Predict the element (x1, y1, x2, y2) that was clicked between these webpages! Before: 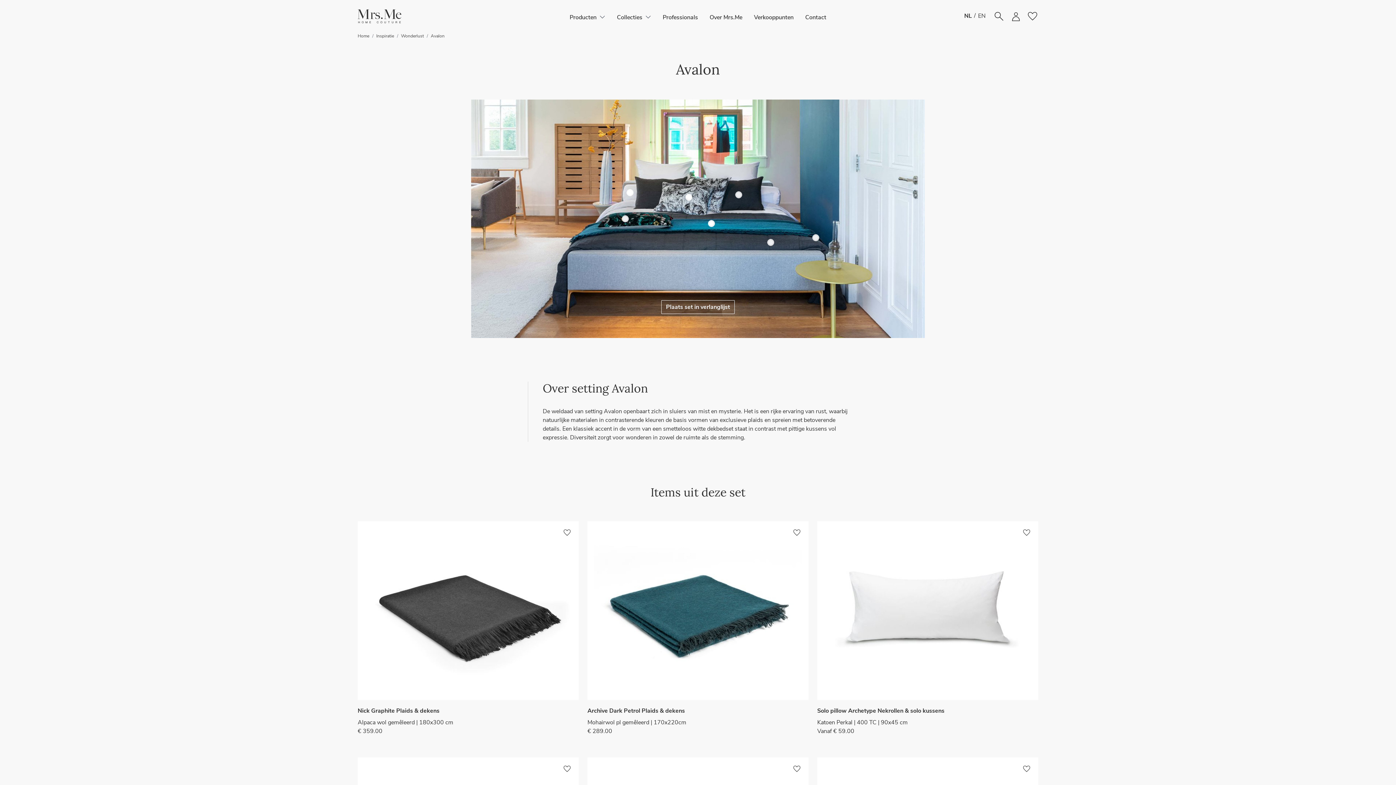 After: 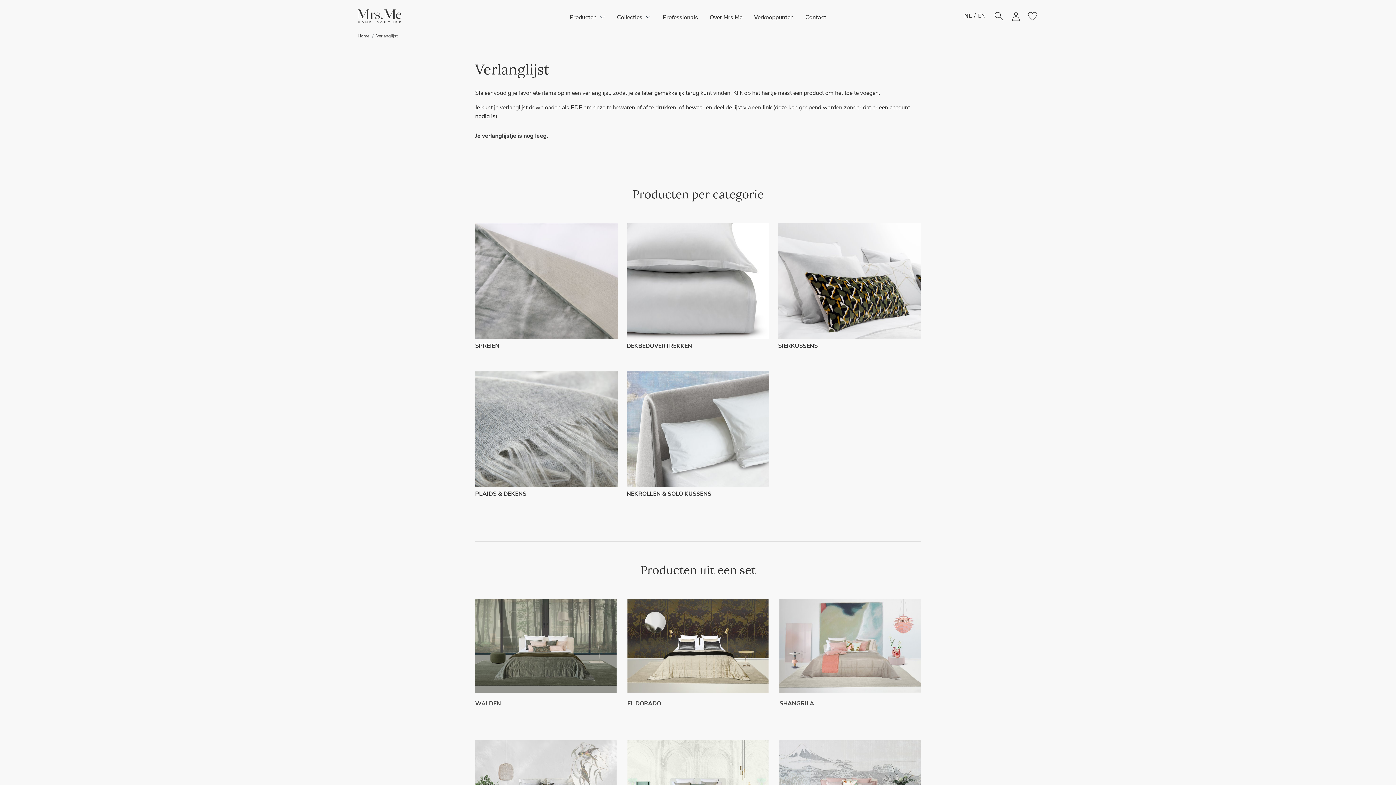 Action: bbox: (1026, 10, 1038, 22) label: favorite